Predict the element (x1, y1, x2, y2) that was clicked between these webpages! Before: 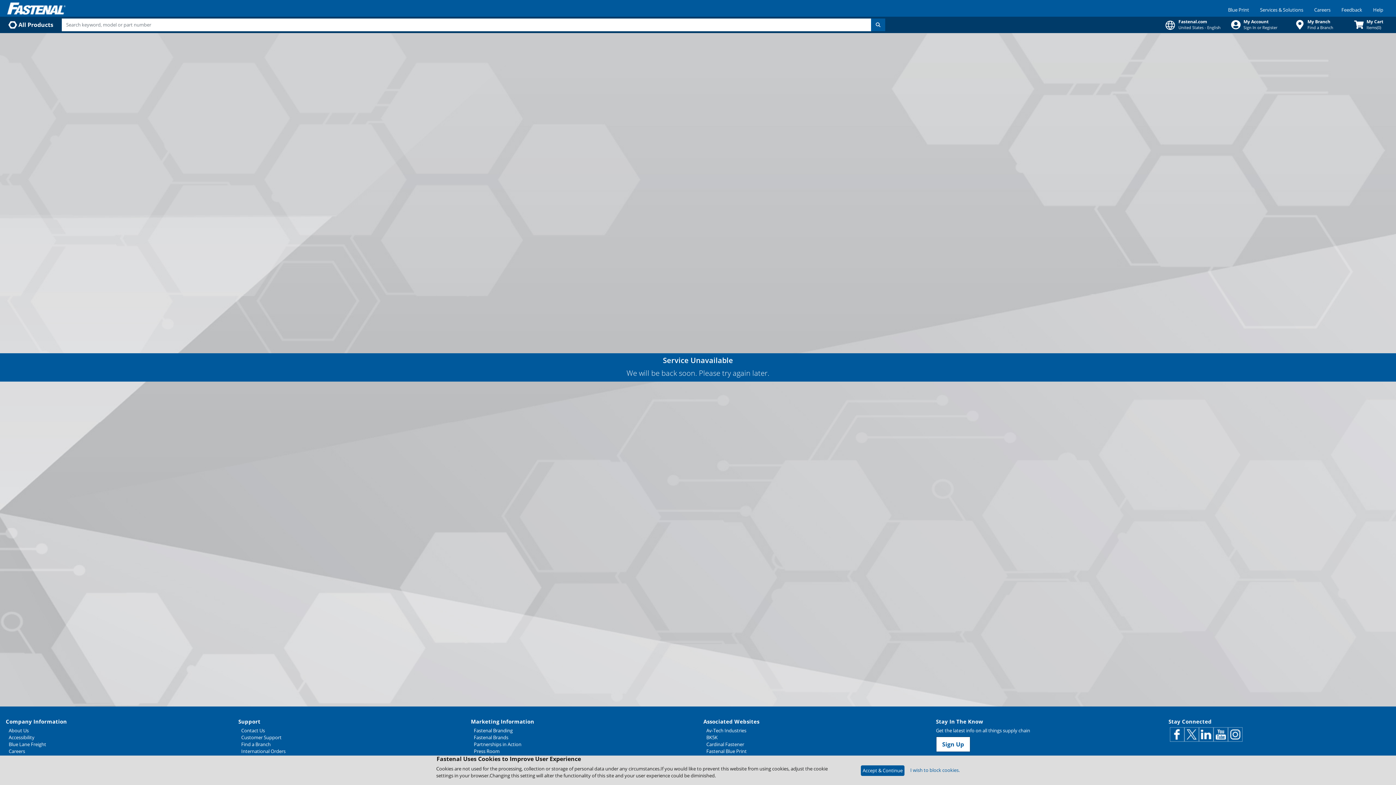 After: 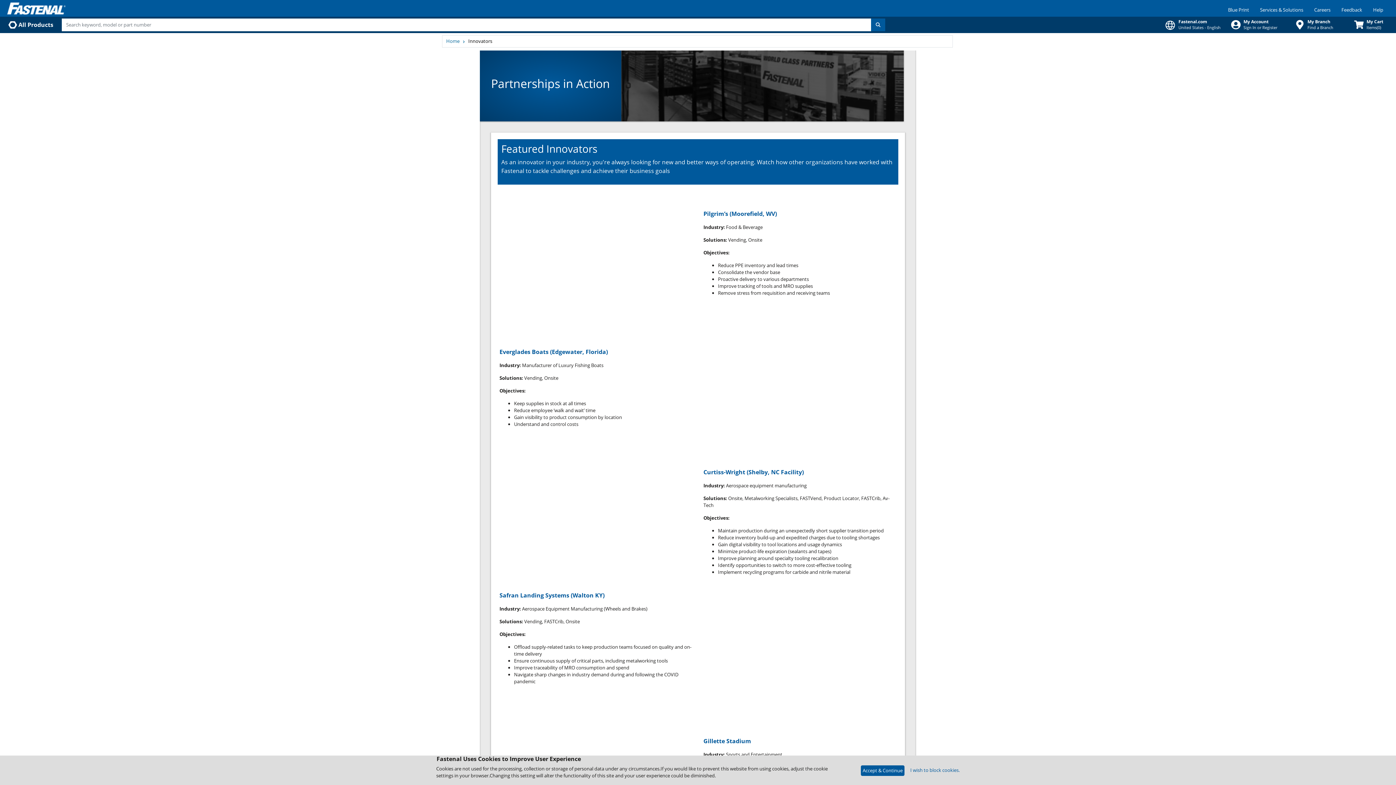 Action: label: Partnerships in Action bbox: (473, 50, 692, 57)